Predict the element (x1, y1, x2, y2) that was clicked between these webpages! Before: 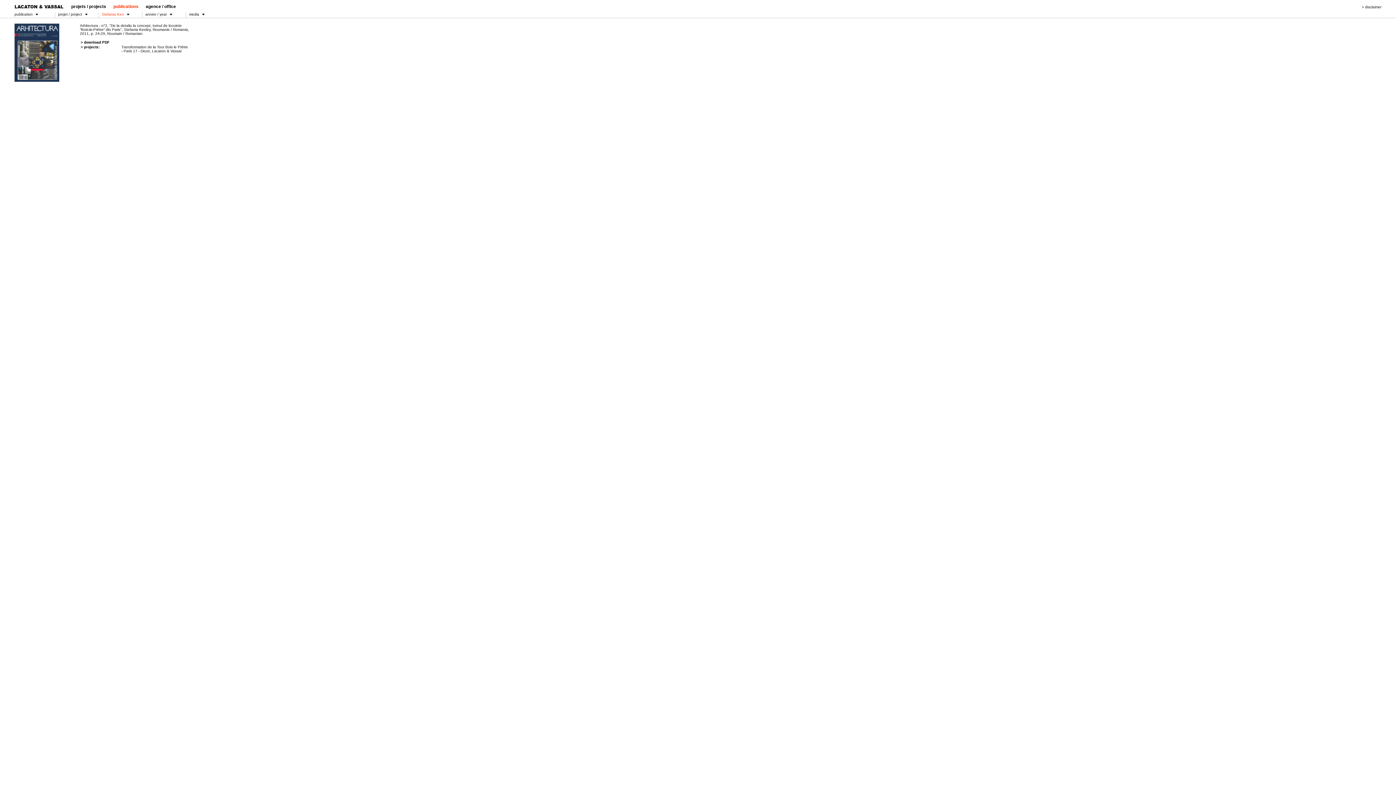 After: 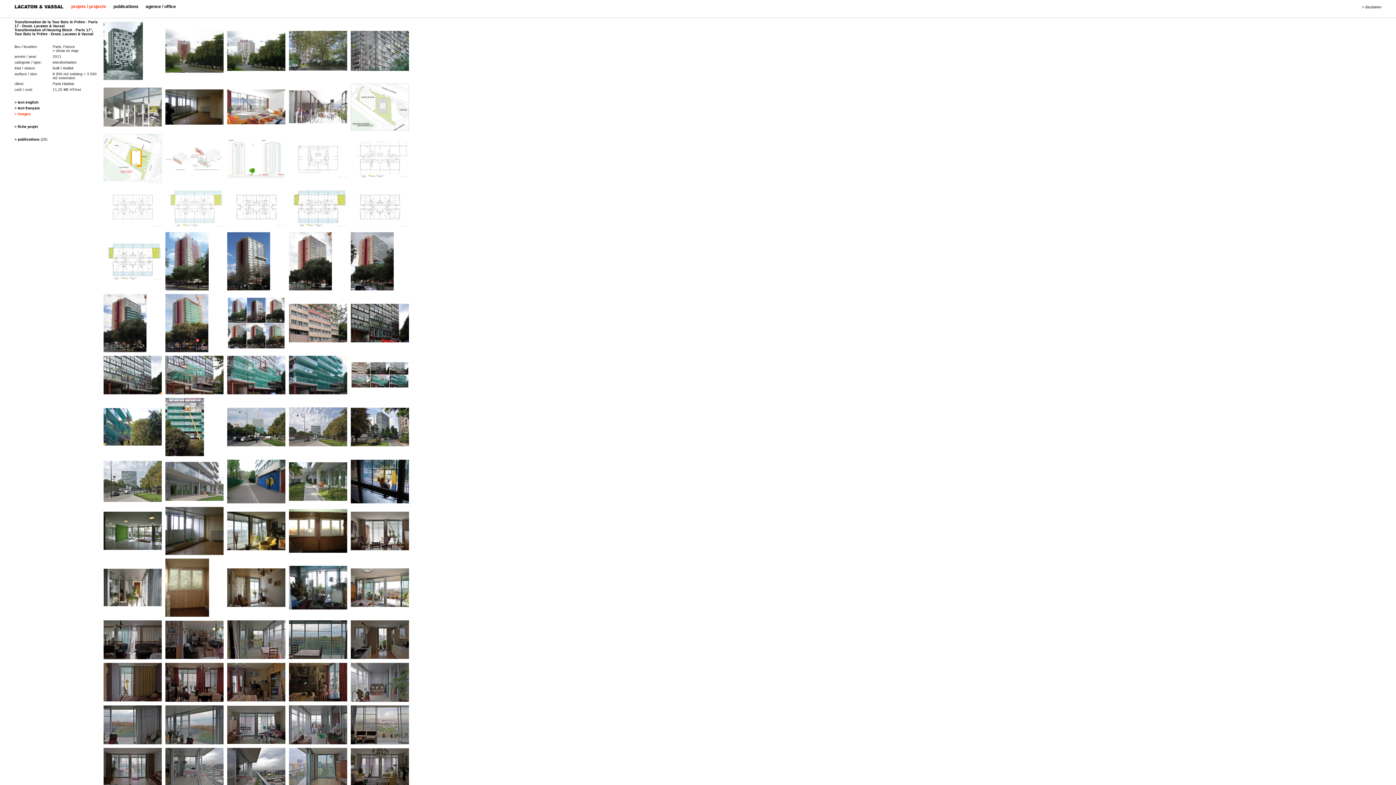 Action: bbox: (121, 45, 188, 53) label: Transformation de la Tour Bois le Prêtre - Paris 17 - Druot, Lacaton & Vassal